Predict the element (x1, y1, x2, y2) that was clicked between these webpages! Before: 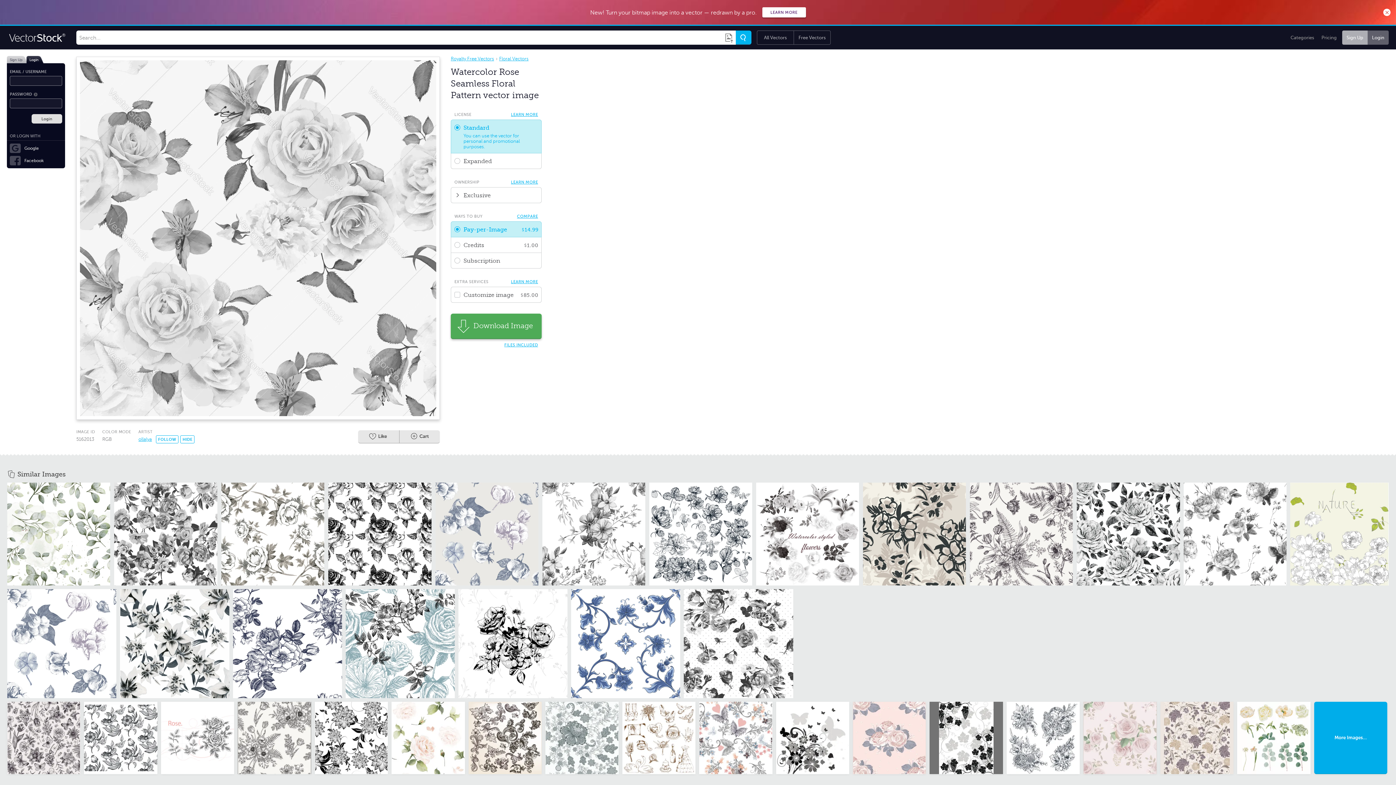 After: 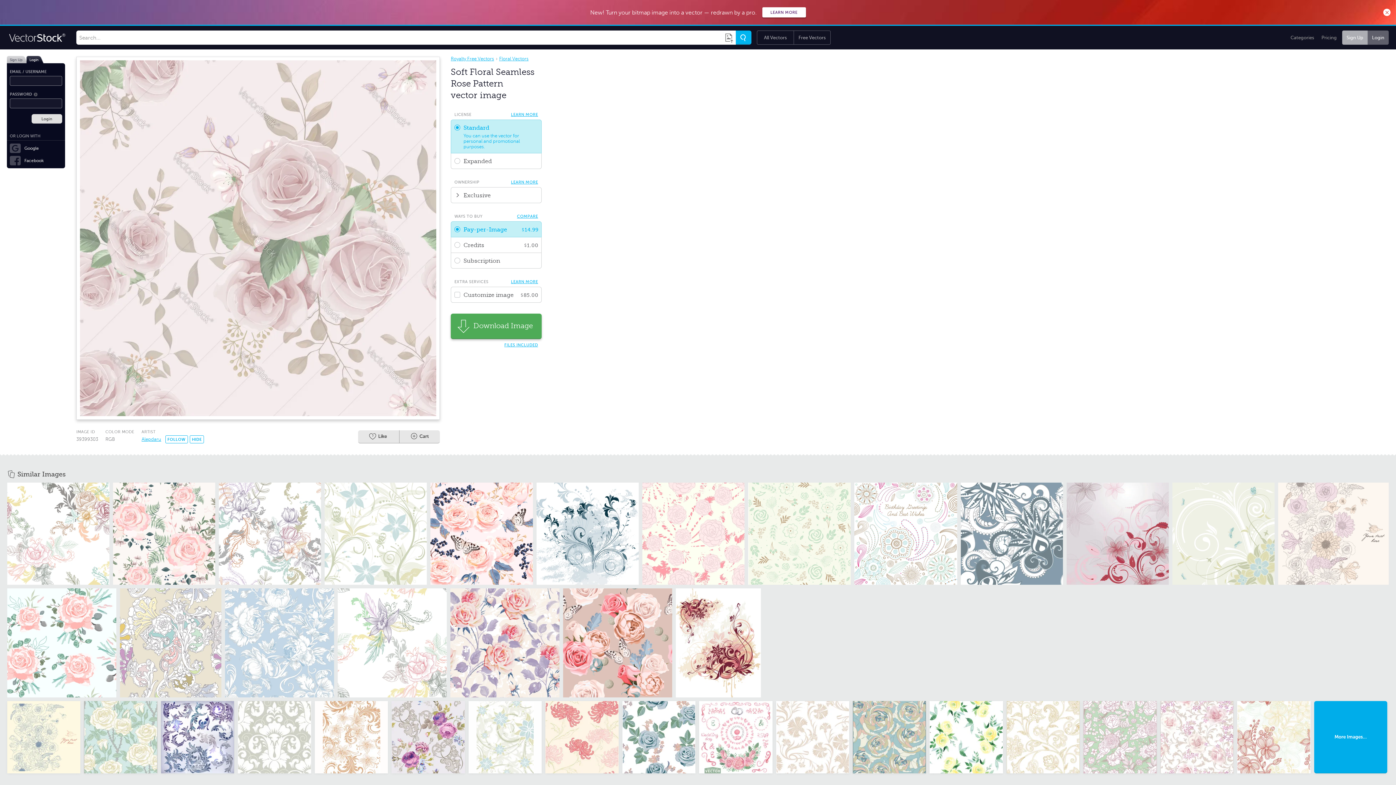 Action: bbox: (1083, 702, 1157, 774)